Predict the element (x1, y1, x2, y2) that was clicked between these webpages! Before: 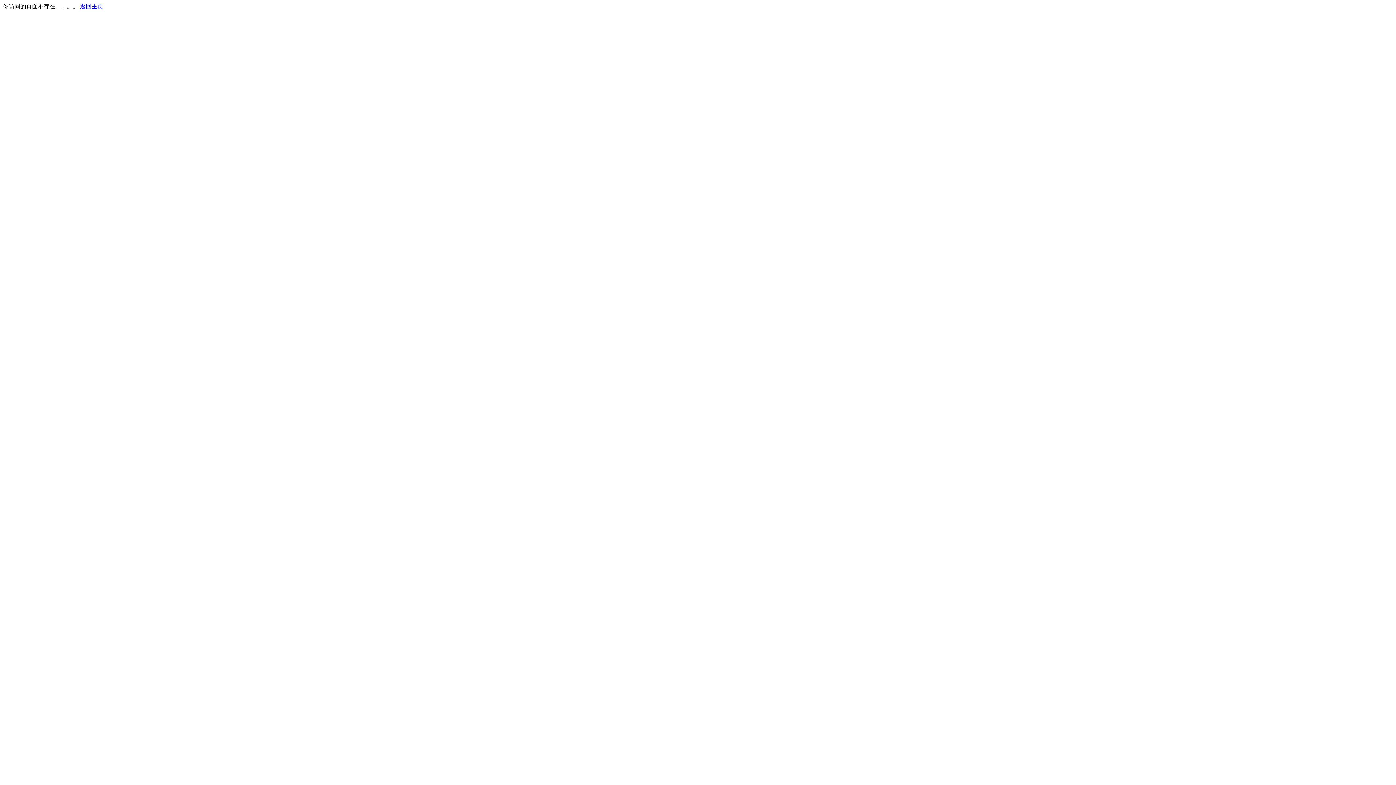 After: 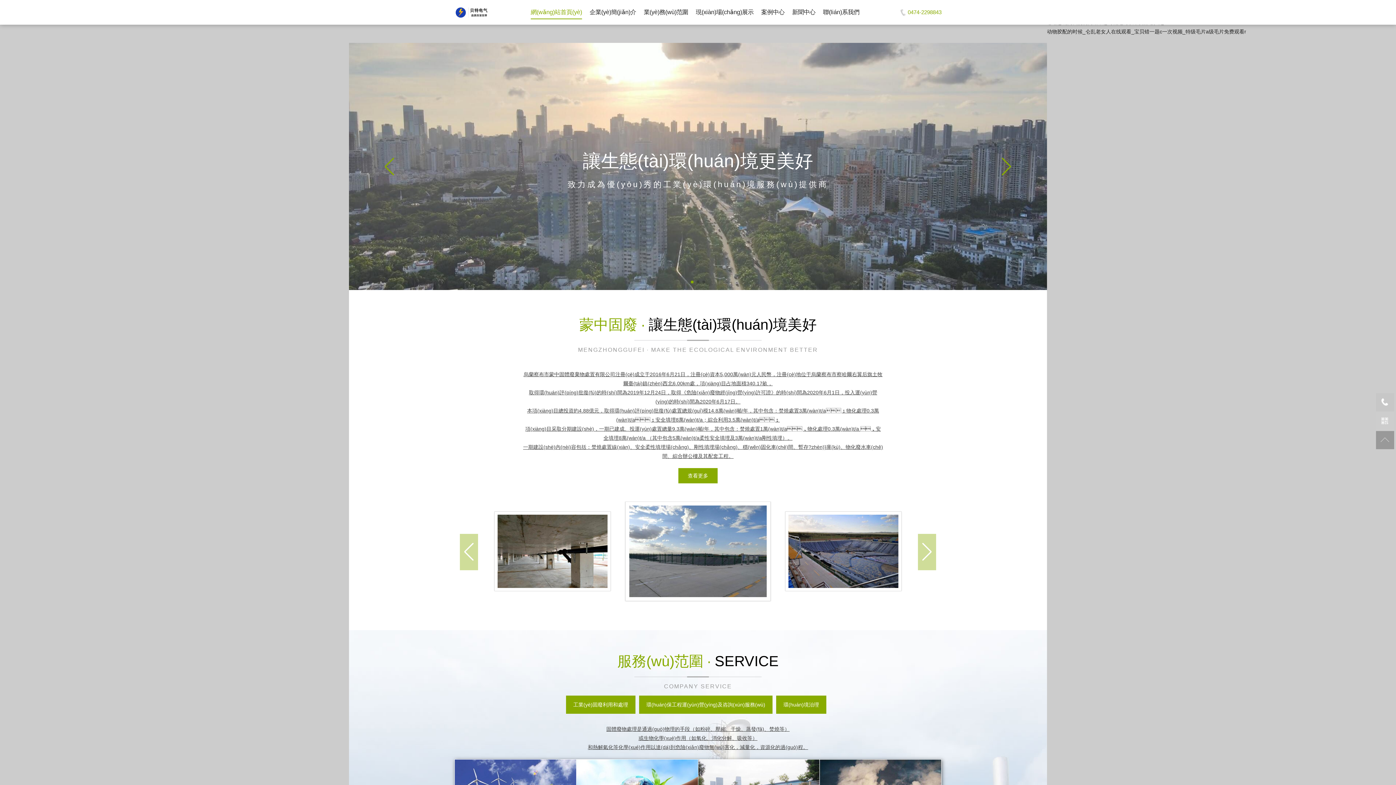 Action: label: 返回主页 bbox: (80, 3, 103, 9)